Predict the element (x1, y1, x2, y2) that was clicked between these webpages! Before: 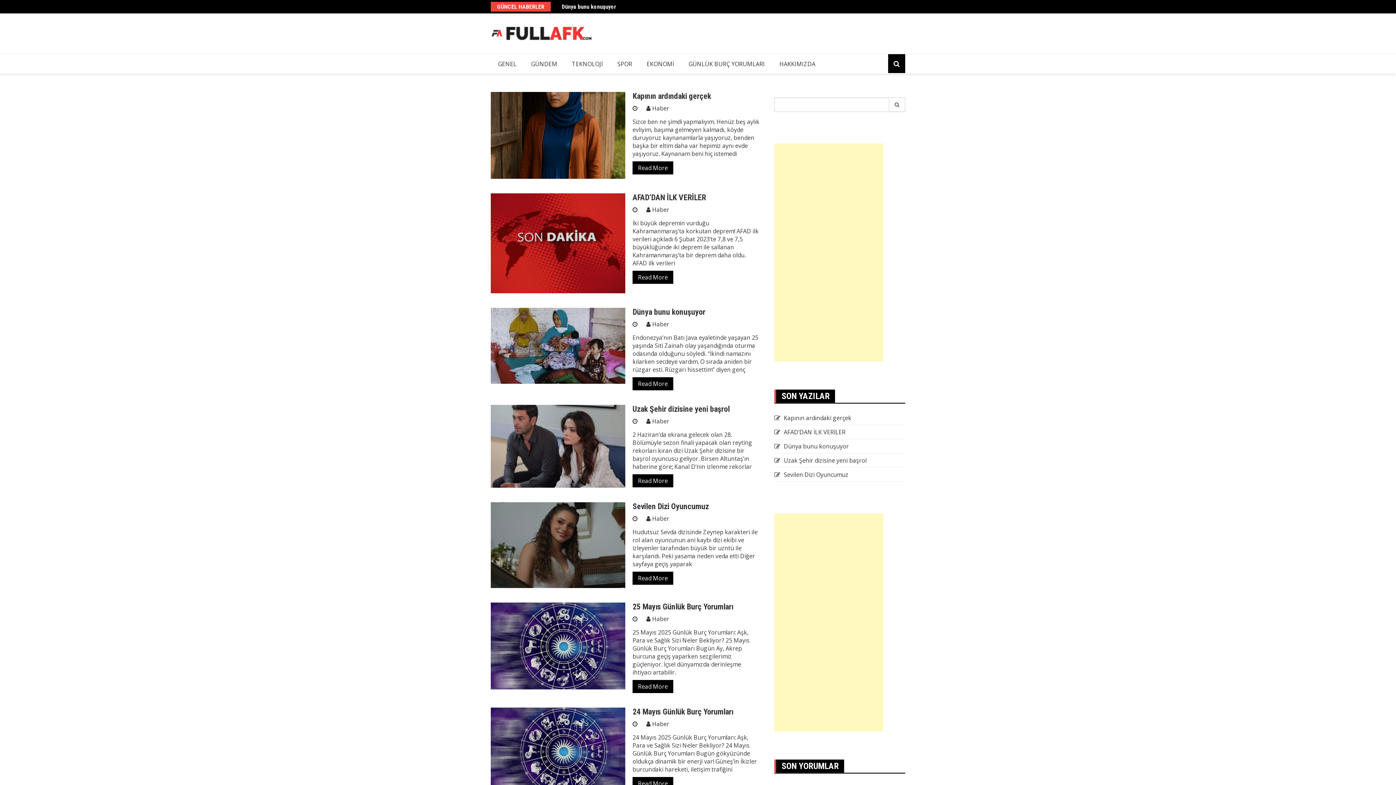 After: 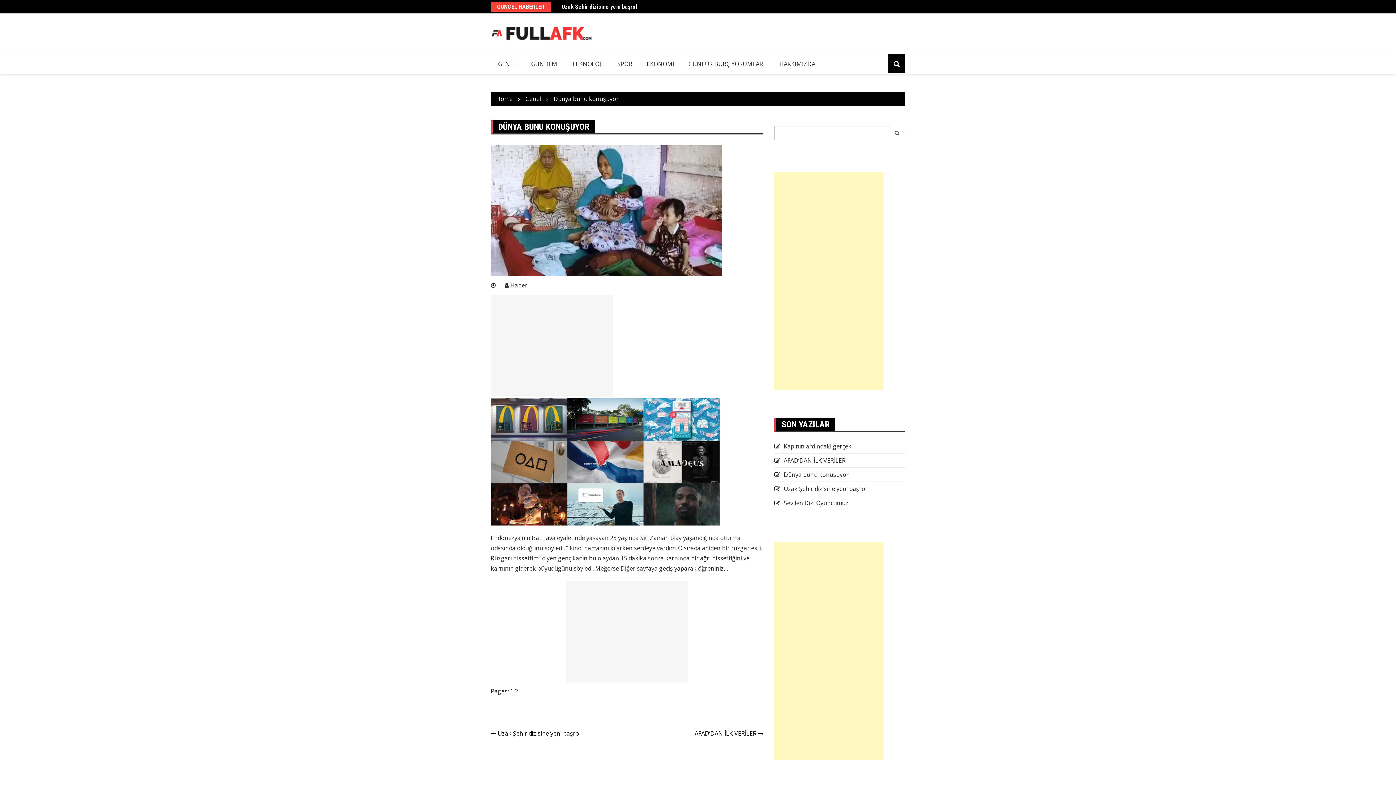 Action: bbox: (490, 308, 625, 384)